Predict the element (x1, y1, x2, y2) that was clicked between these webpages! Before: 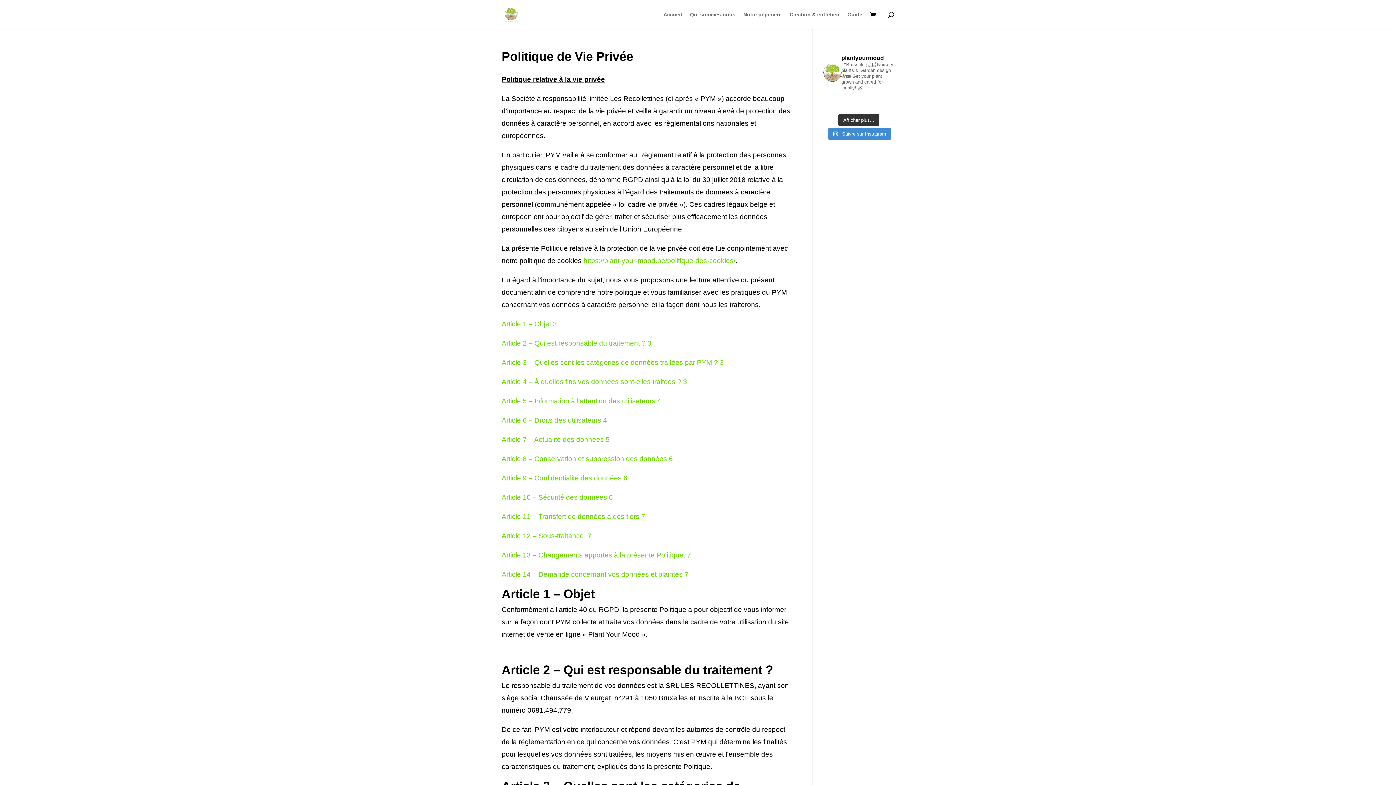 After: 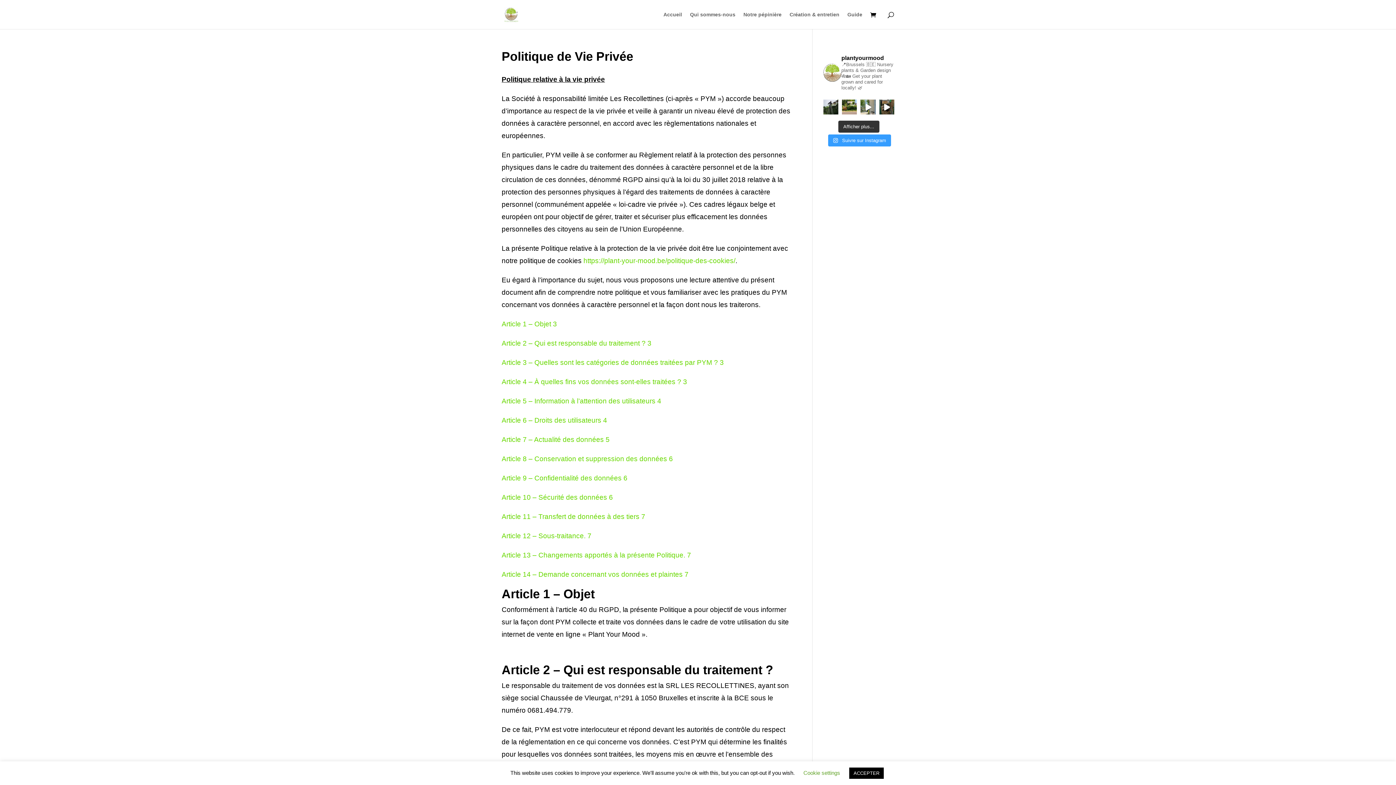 Action: label:  Suivre sur Instagram bbox: (828, 128, 891, 140)